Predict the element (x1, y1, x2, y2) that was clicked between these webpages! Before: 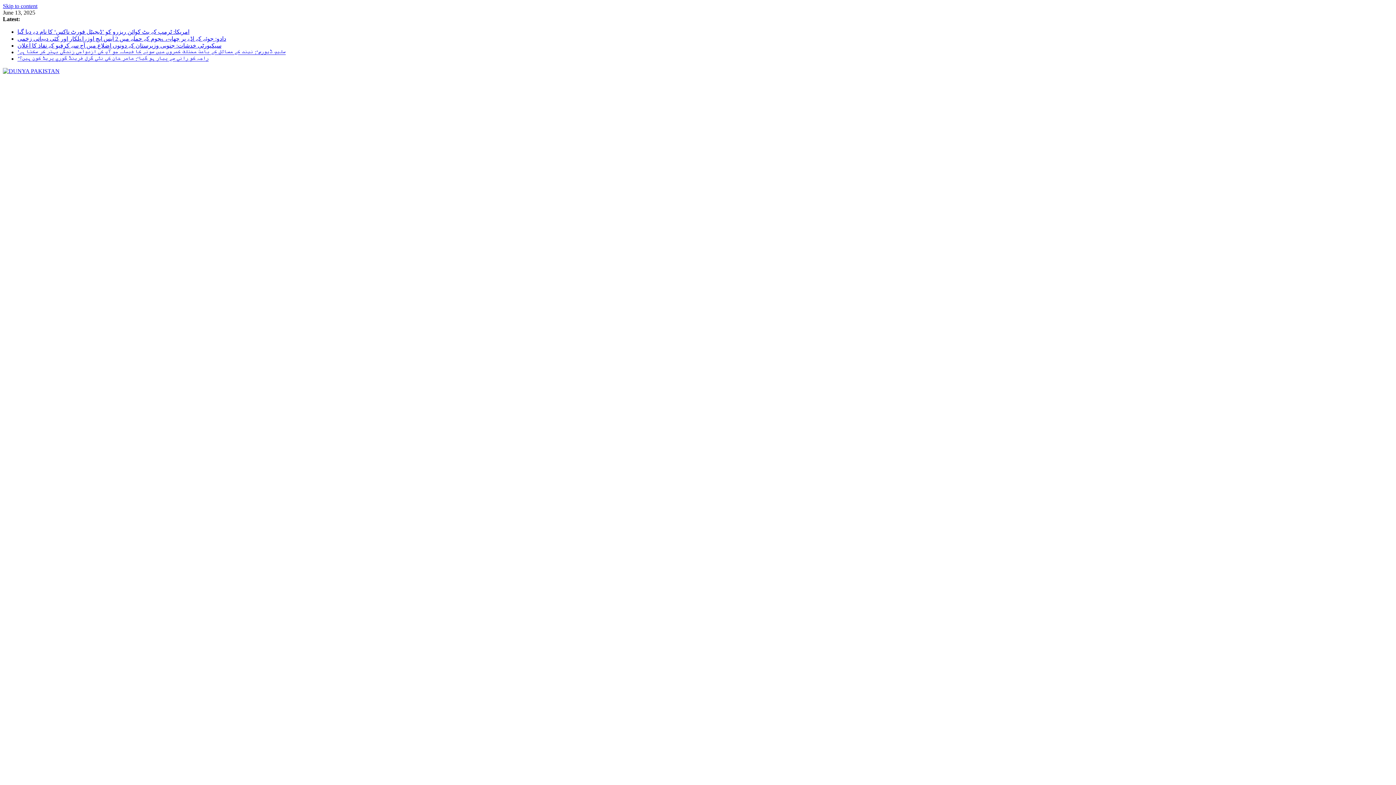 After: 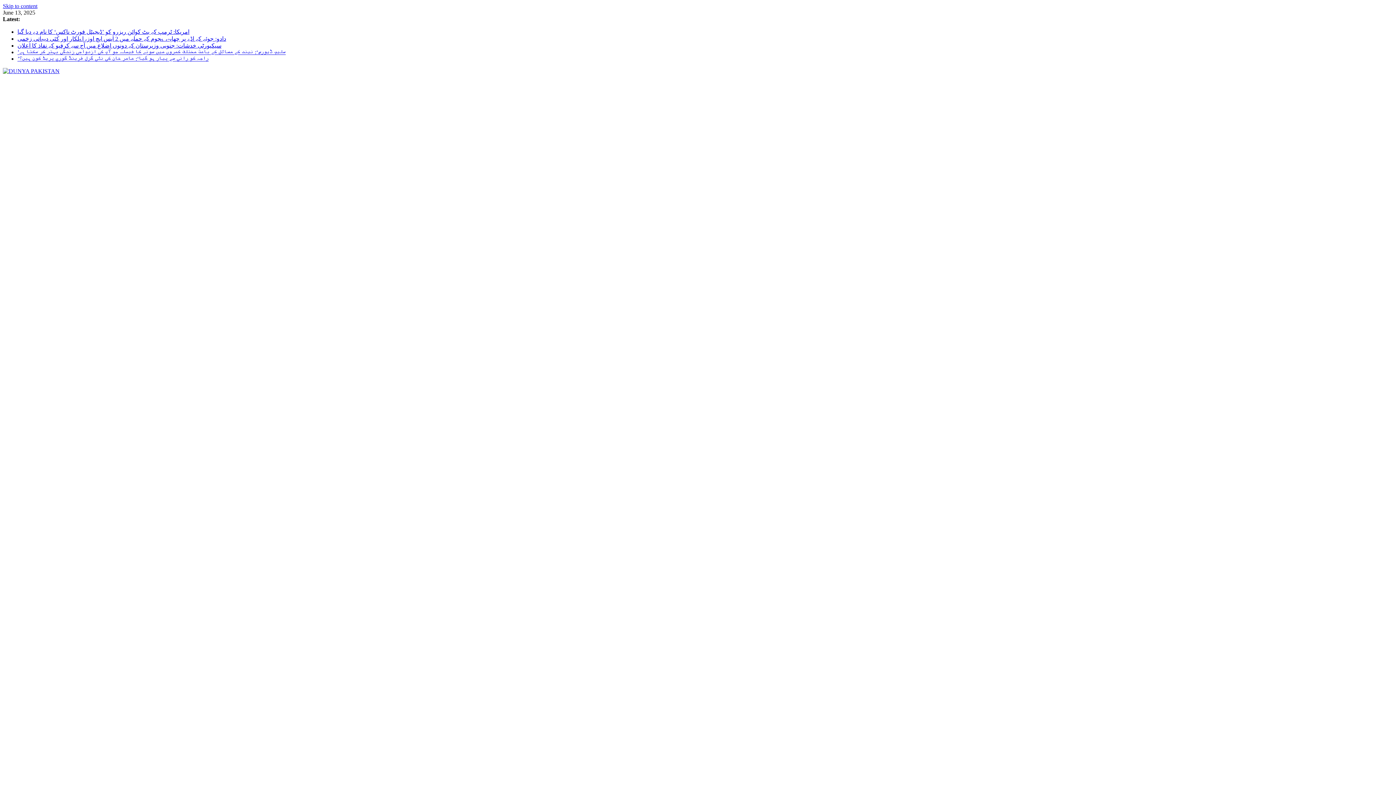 Action: bbox: (2, 2, 37, 9) label: Skip to content